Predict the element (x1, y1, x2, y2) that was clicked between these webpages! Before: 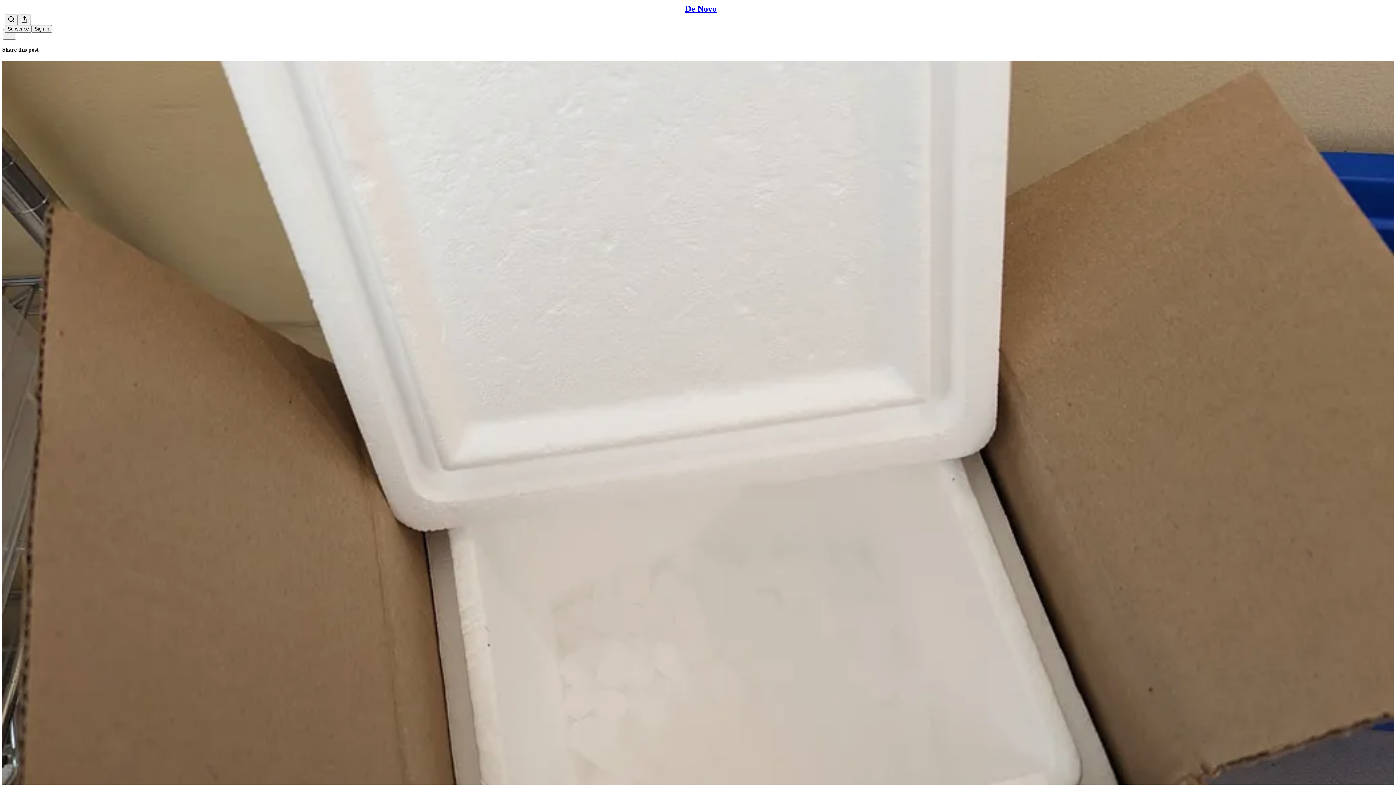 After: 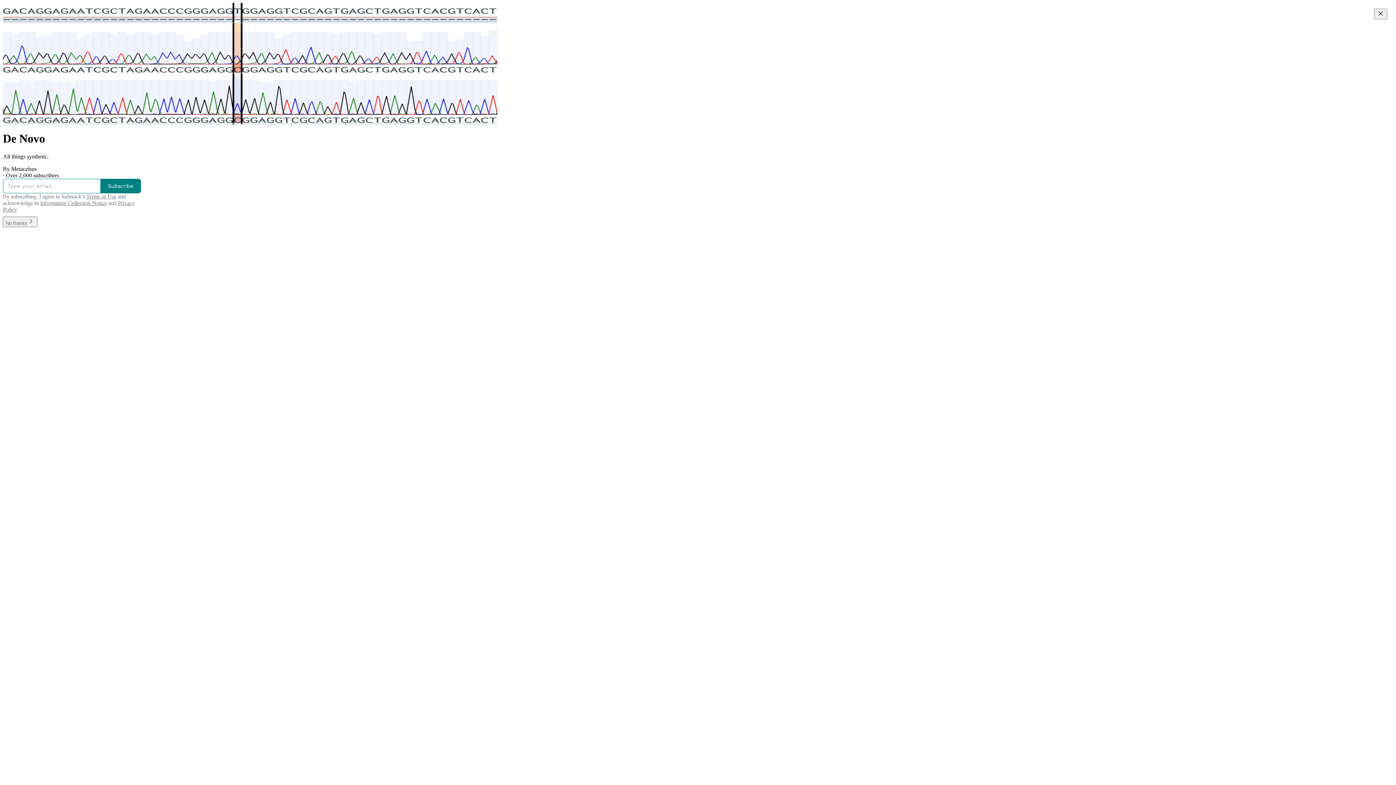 Action: bbox: (685, 4, 716, 13) label: De Novo